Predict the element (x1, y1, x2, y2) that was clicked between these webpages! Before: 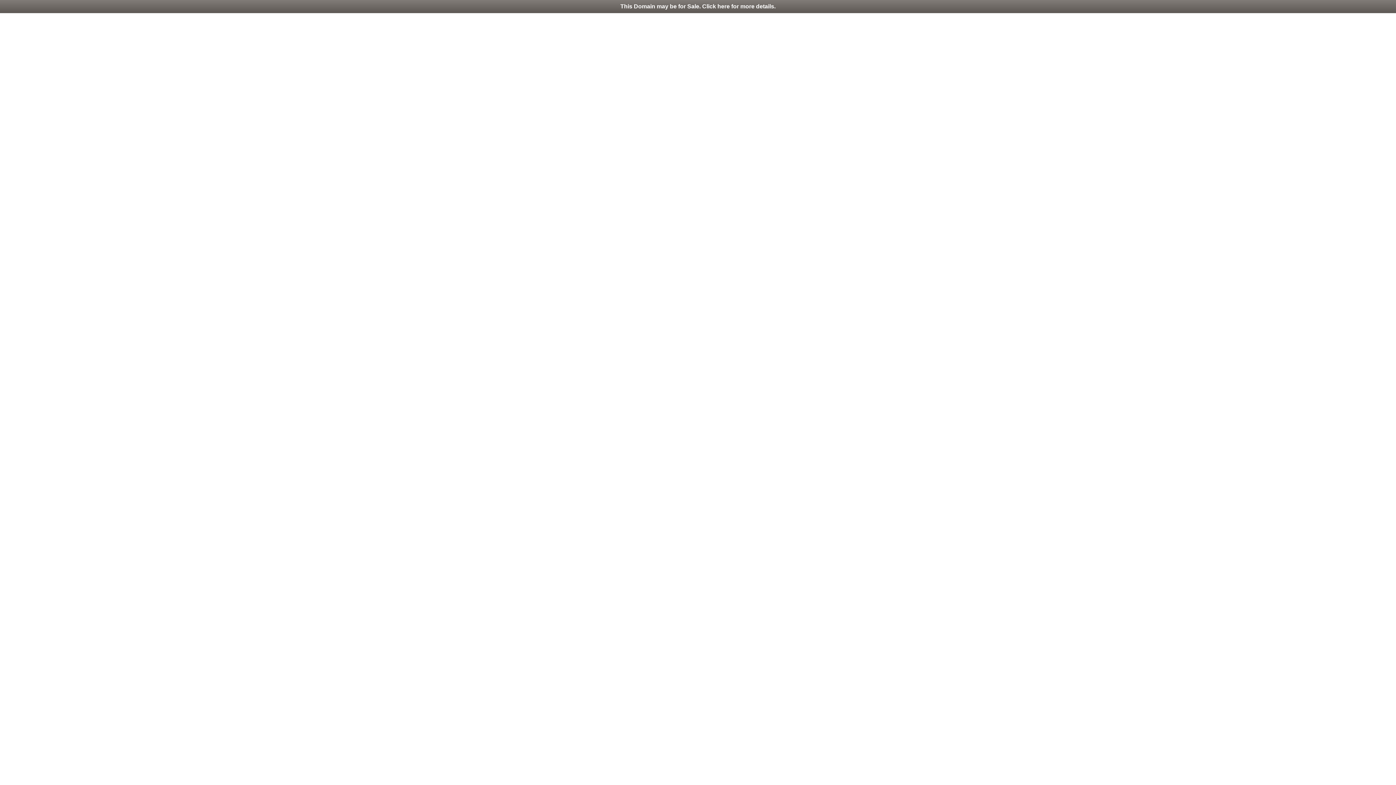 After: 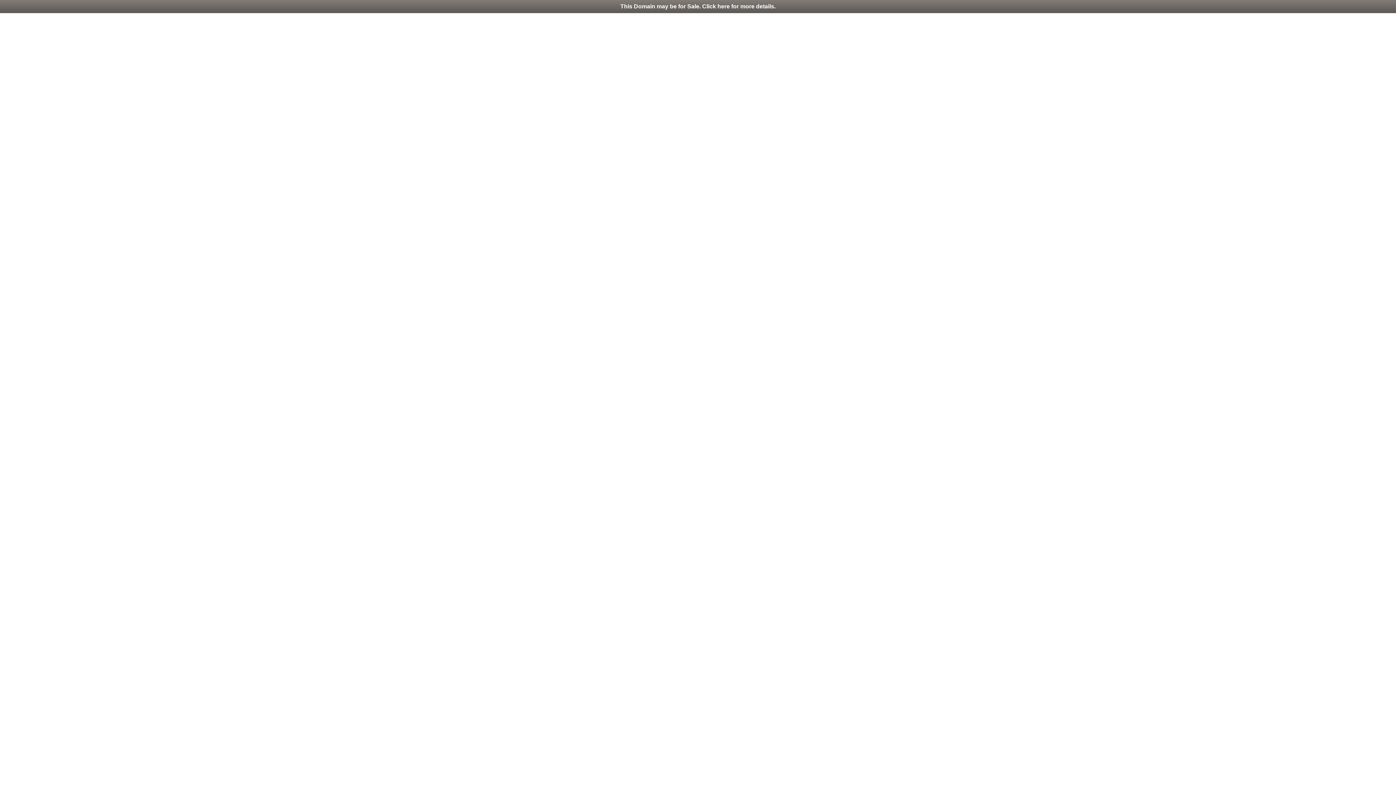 Action: bbox: (0, 0, 1396, 13) label: This Domain may be for Sale. Click here for more details.